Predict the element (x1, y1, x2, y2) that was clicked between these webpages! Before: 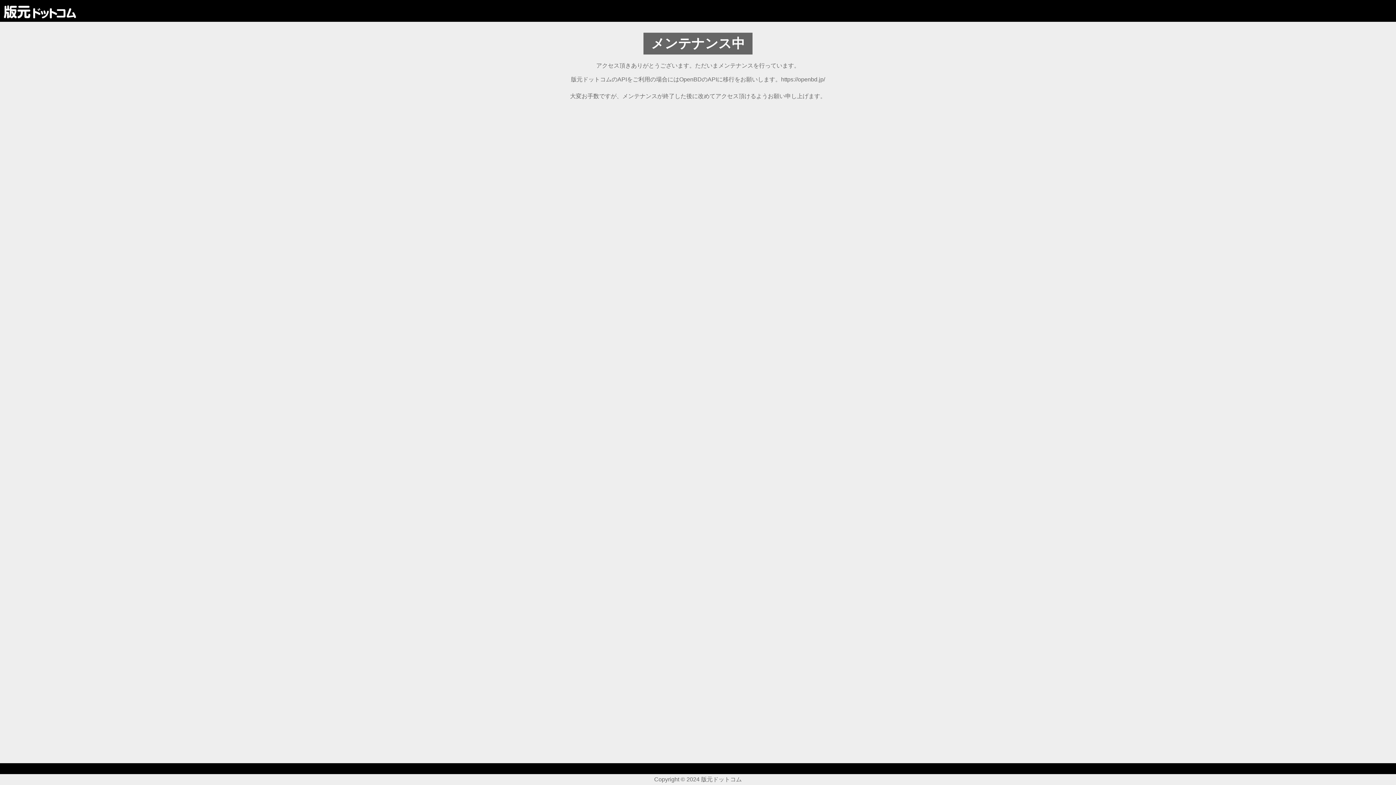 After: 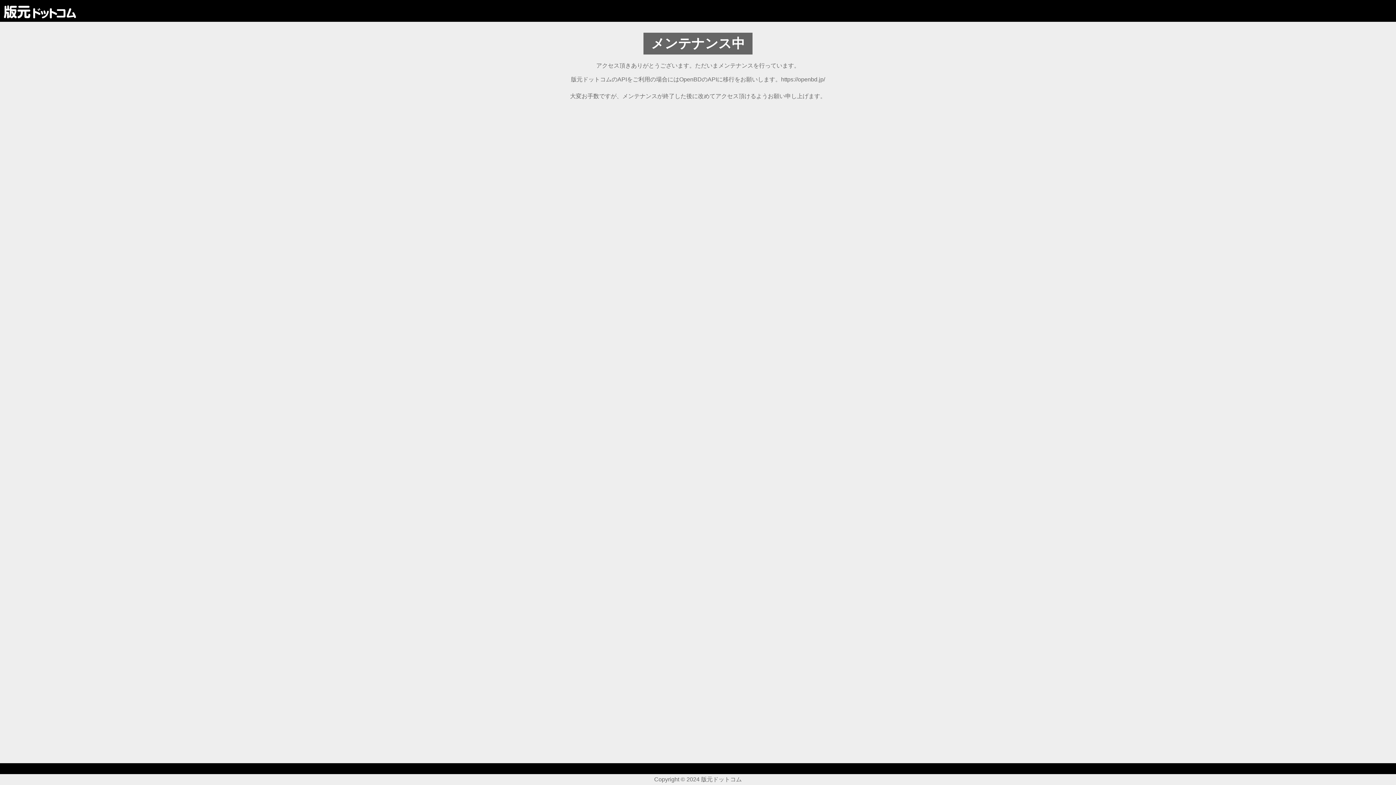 Action: bbox: (3, 4, 76, 17)